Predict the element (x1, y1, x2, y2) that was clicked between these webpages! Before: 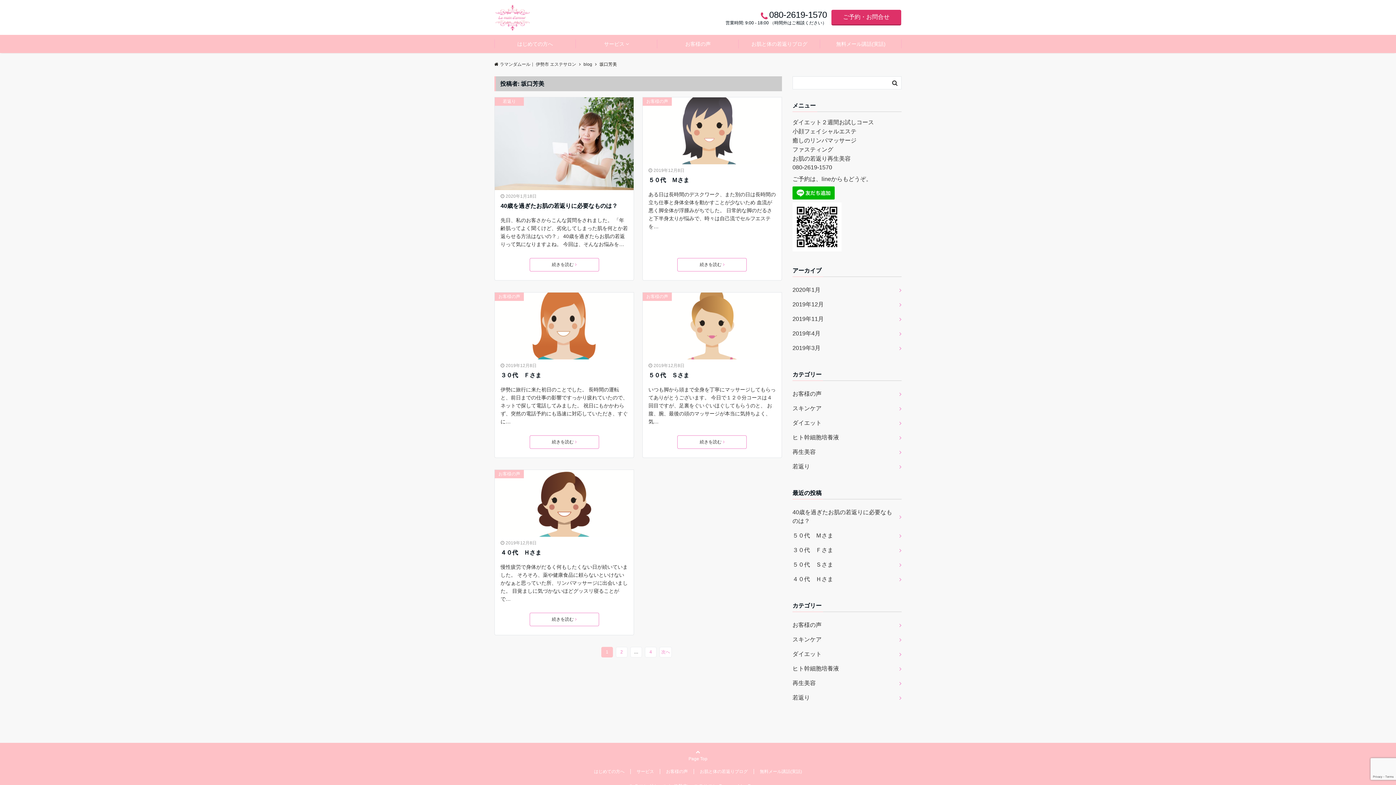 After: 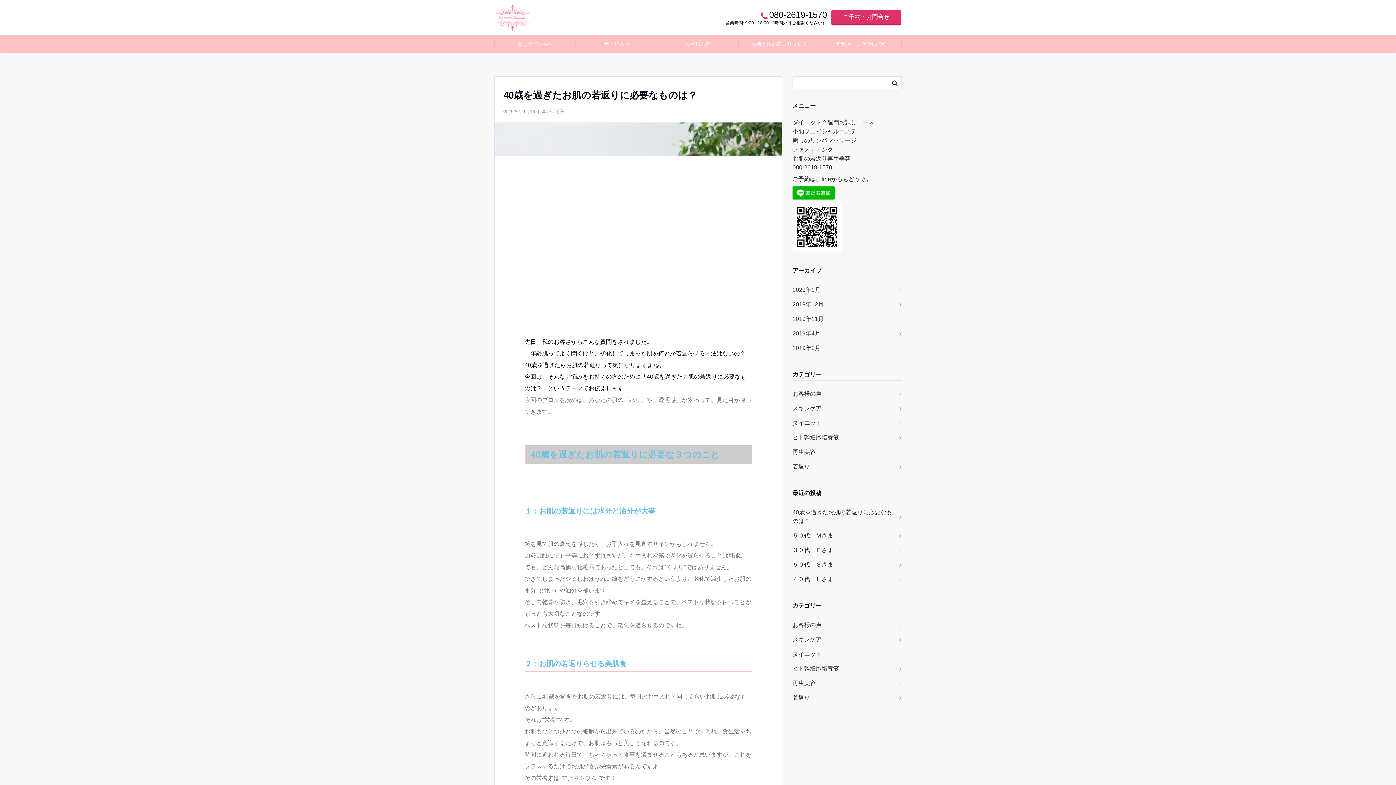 Action: label: 続きを読む bbox: (529, 258, 599, 271)